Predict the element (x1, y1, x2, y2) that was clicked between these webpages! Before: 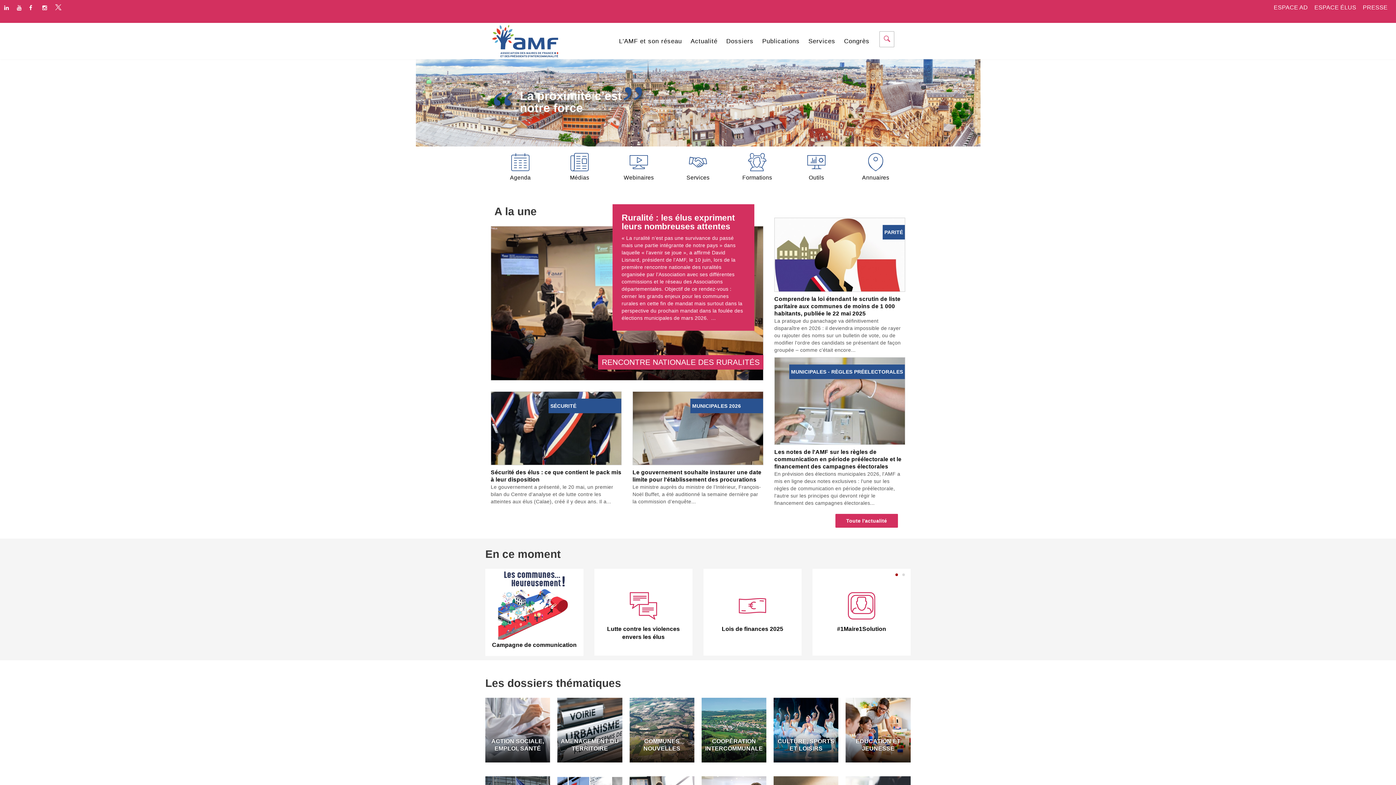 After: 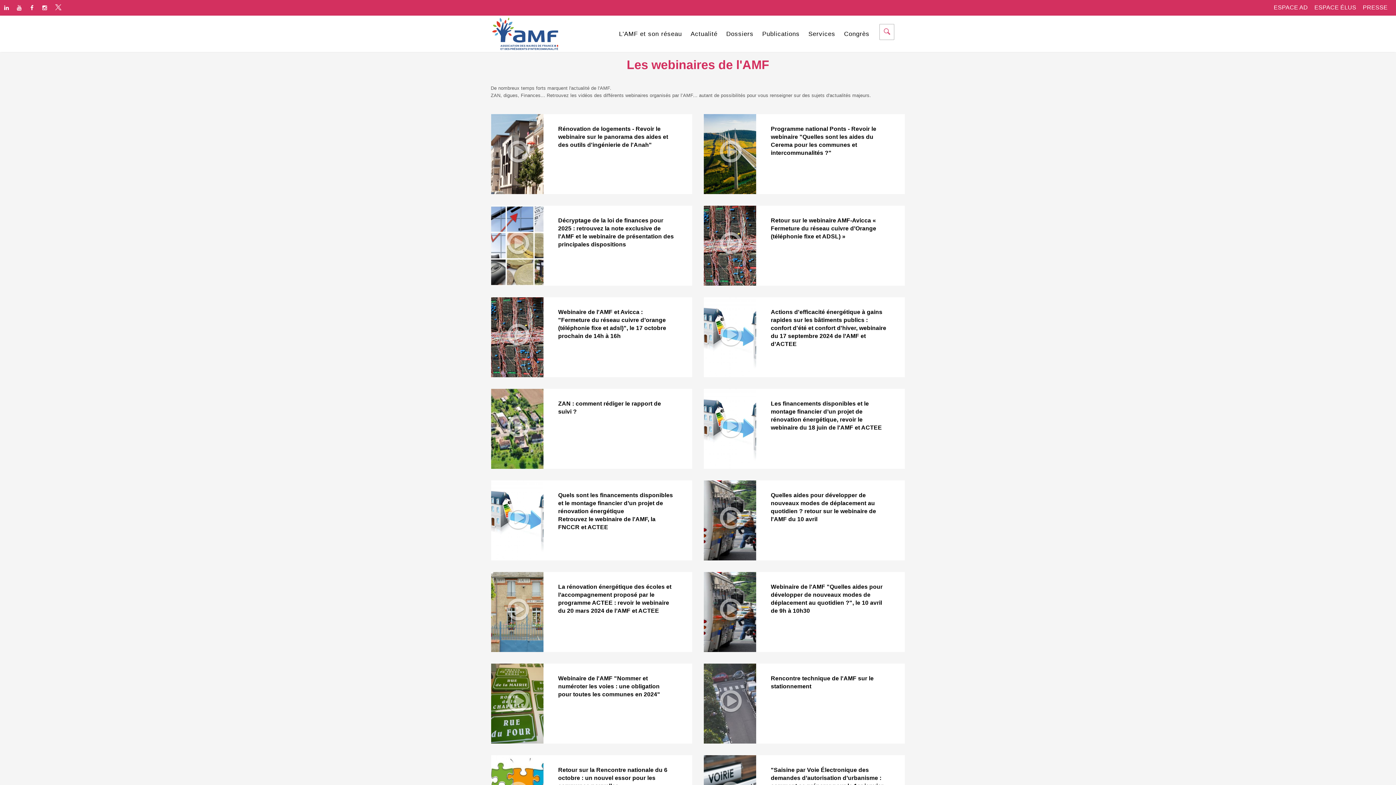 Action: label: Webinaires bbox: (609, 150, 668, 181)